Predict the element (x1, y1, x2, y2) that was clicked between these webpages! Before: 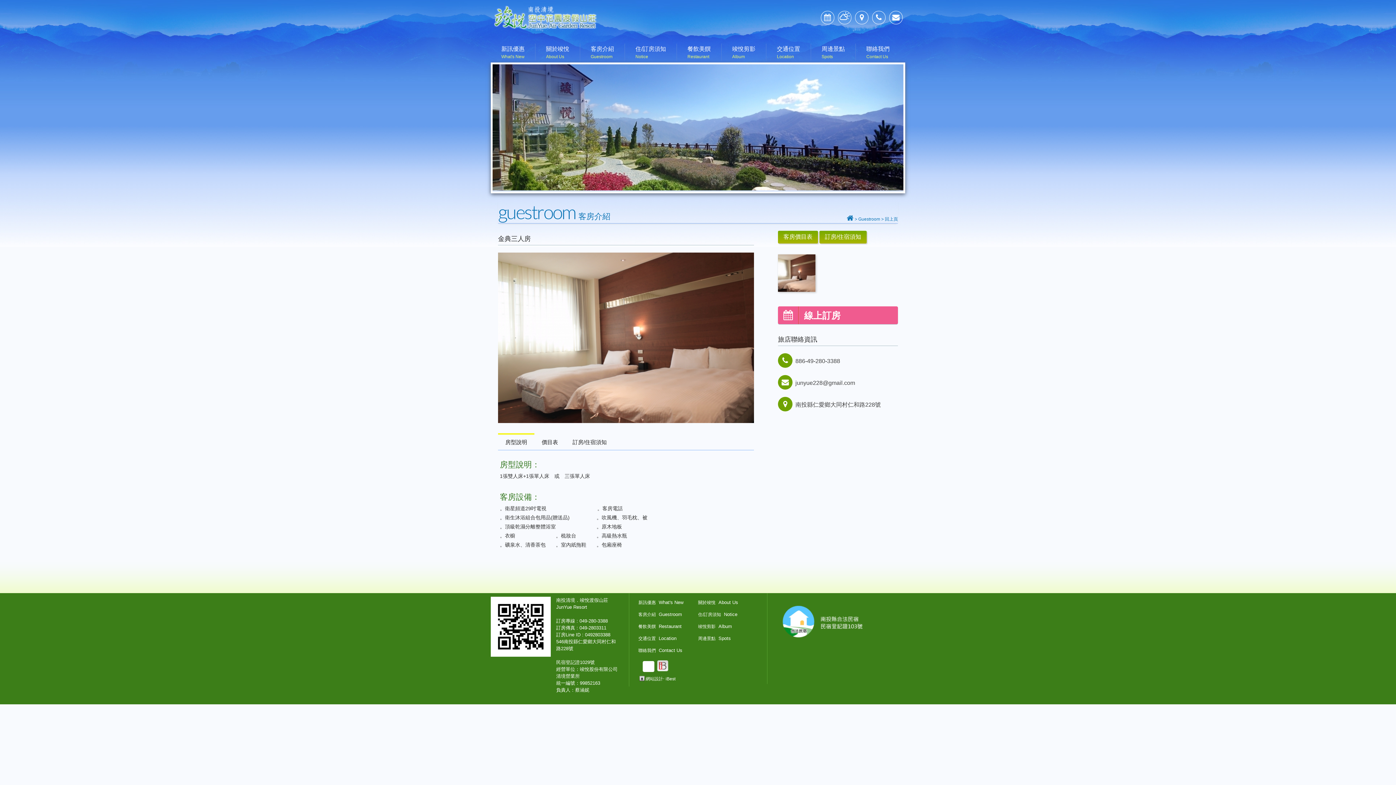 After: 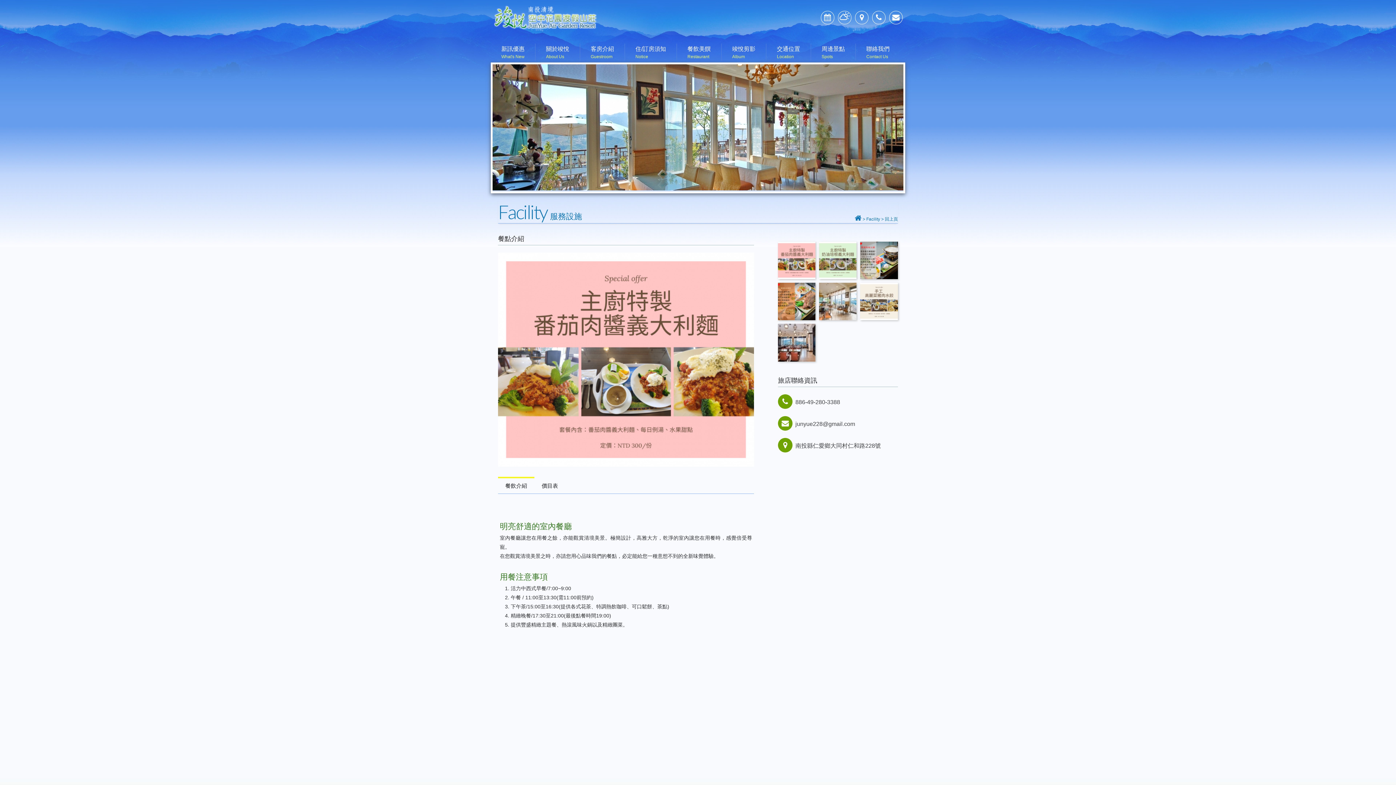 Action: bbox: (676, 43, 721, 61) label: 餐飲美饌
Restaurant